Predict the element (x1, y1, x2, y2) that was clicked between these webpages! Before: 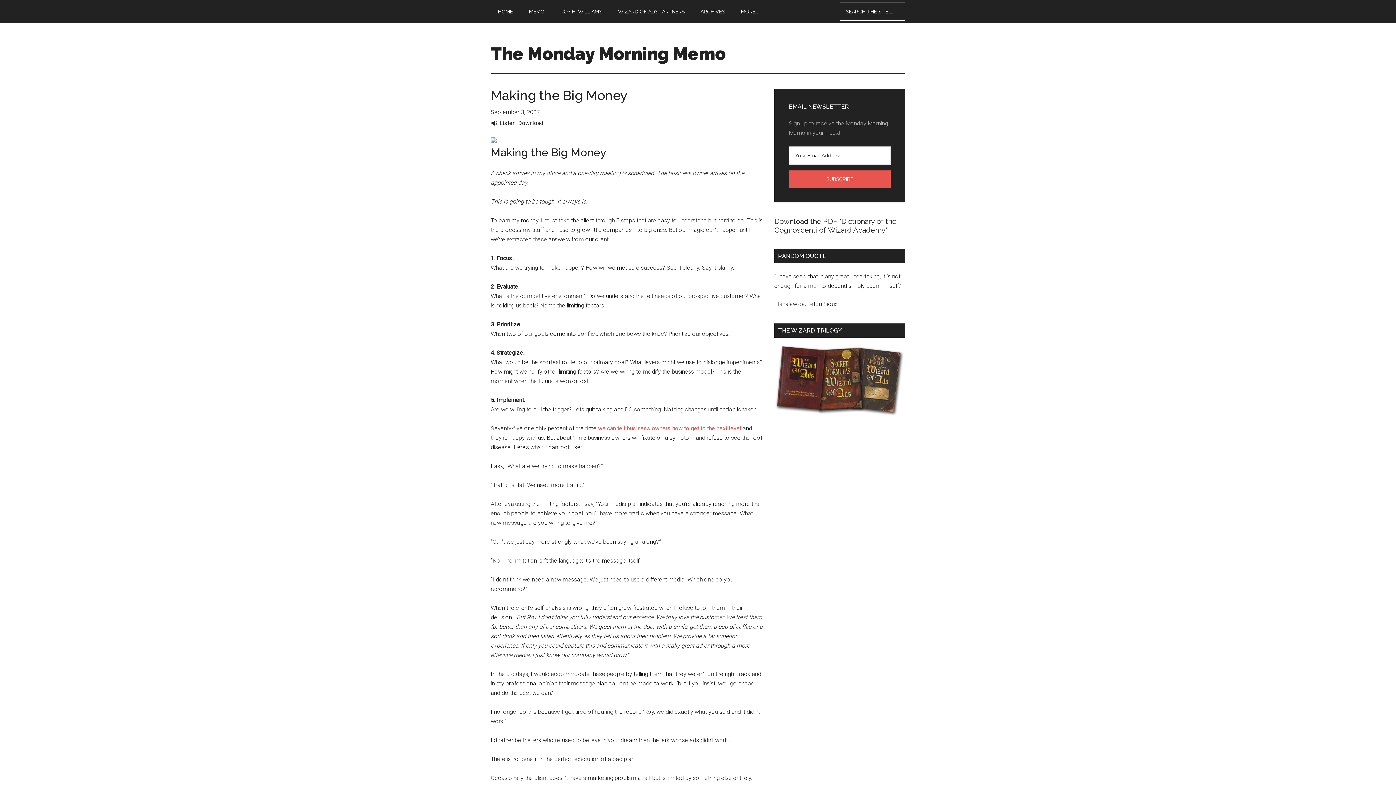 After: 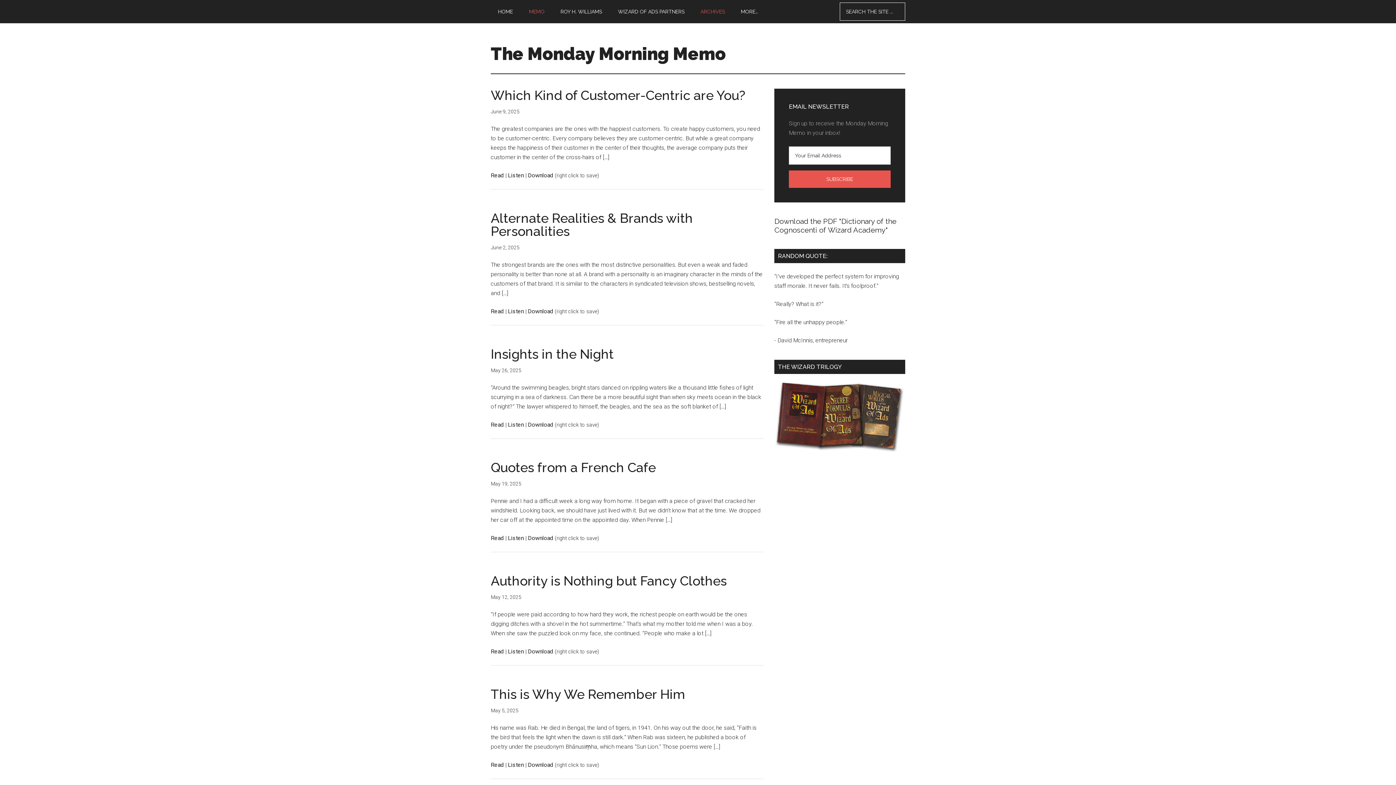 Action: label: ARCHIVES bbox: (693, 0, 732, 23)